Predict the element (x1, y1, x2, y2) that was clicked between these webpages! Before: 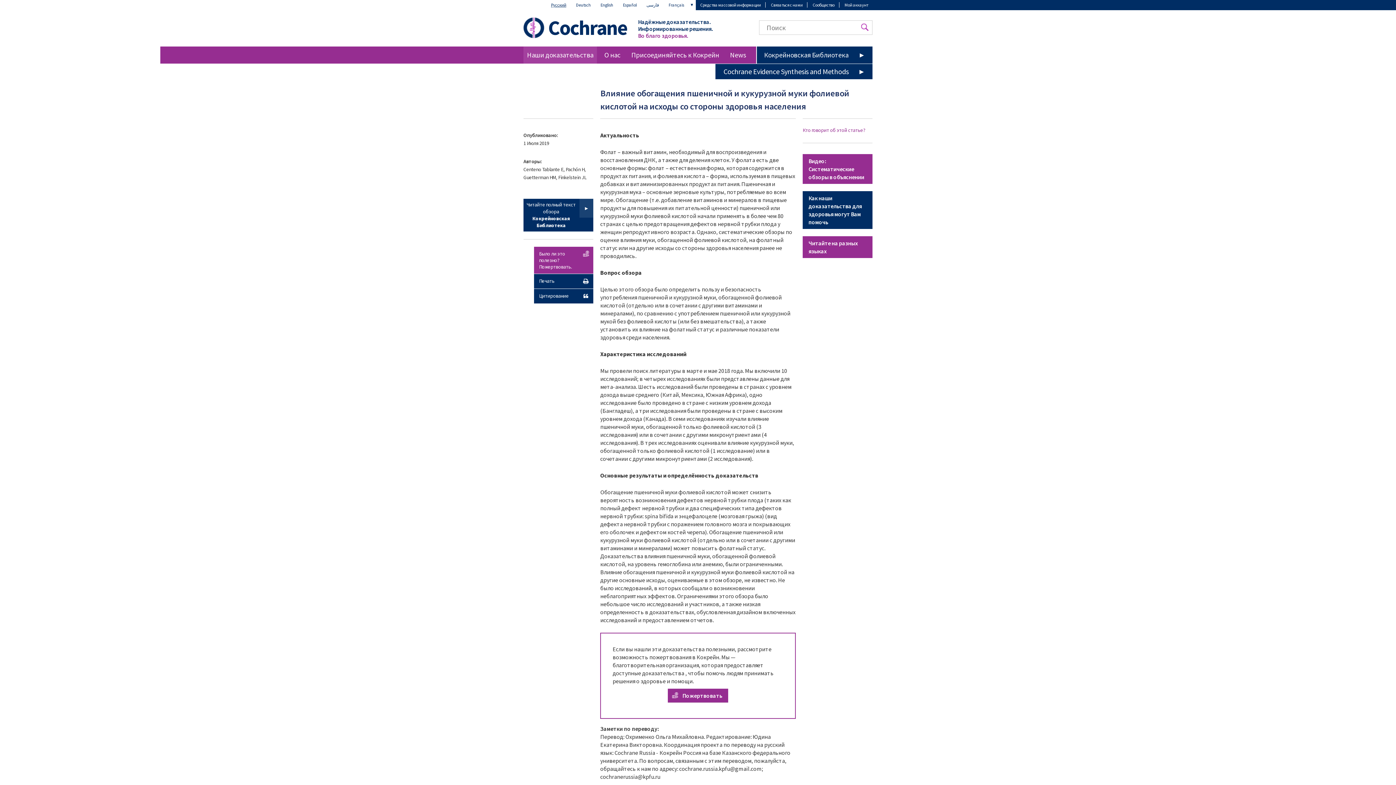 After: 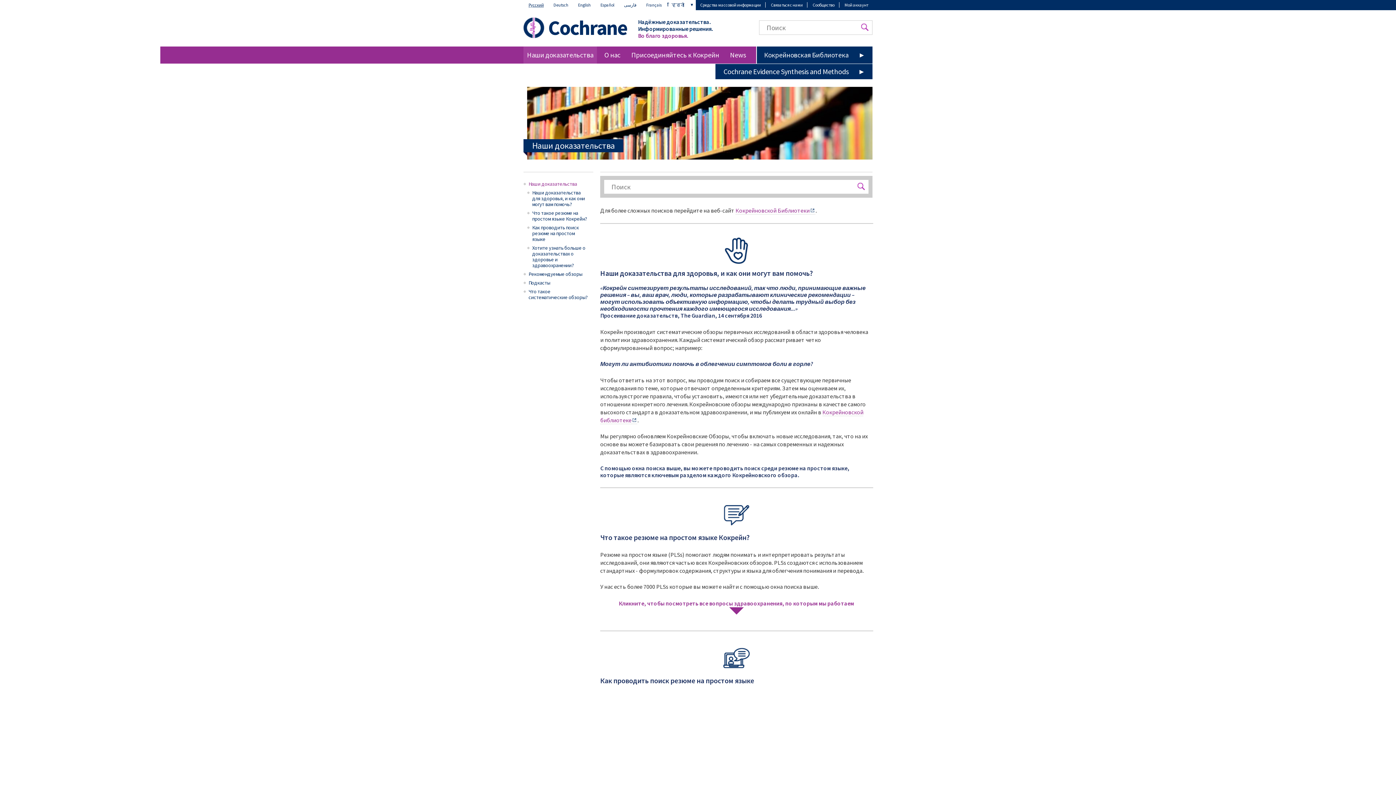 Action: bbox: (523, 46, 597, 63) label: Наши доказательства